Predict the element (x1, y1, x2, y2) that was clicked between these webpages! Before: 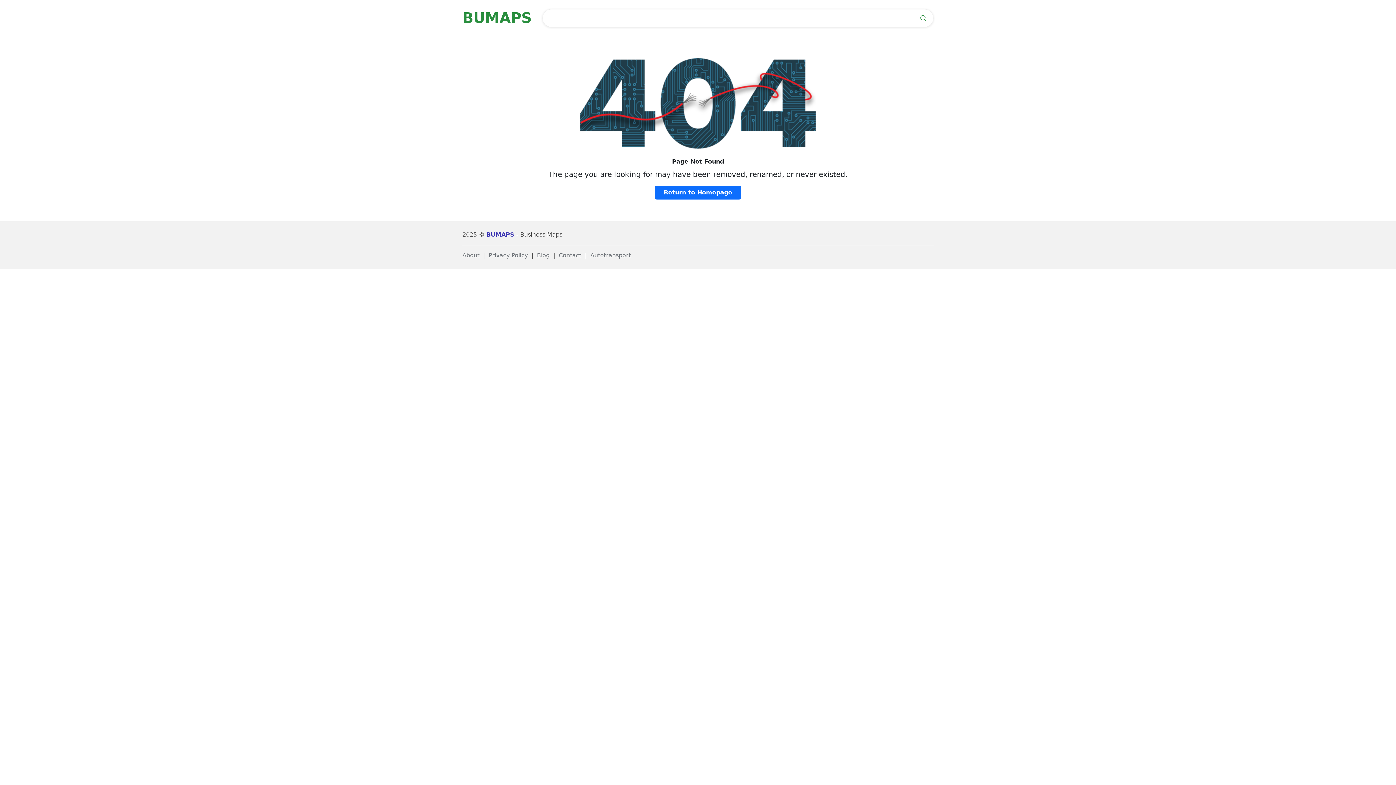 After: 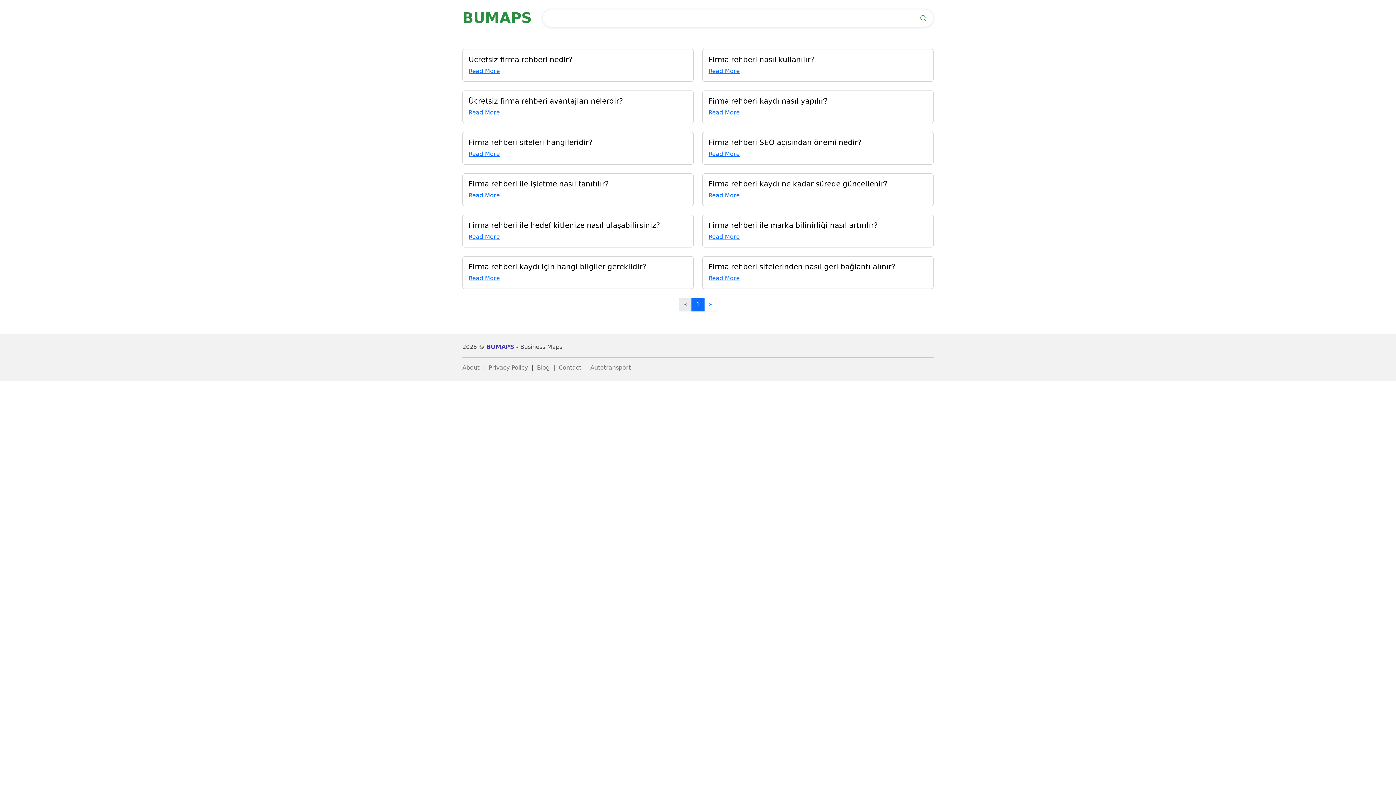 Action: bbox: (537, 251, 549, 258) label: Blog